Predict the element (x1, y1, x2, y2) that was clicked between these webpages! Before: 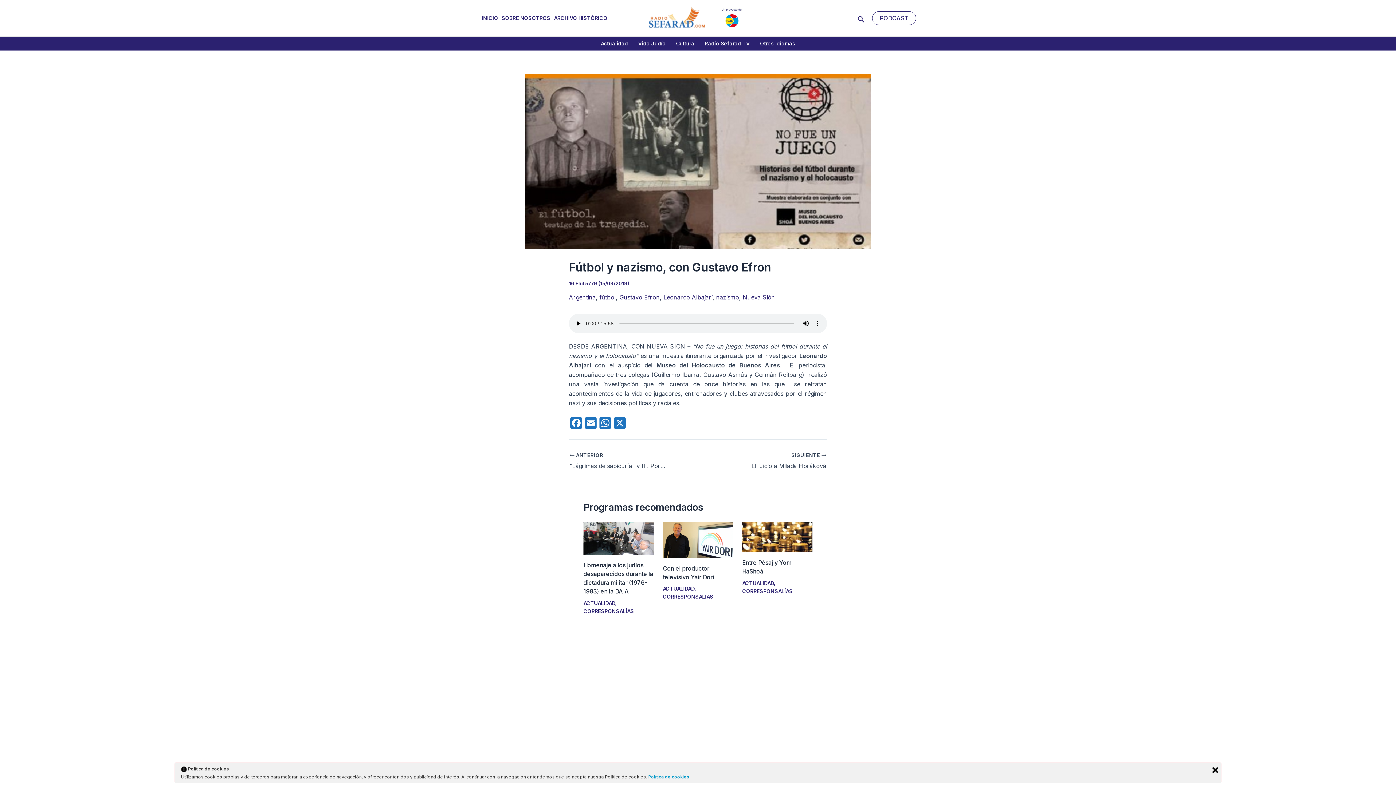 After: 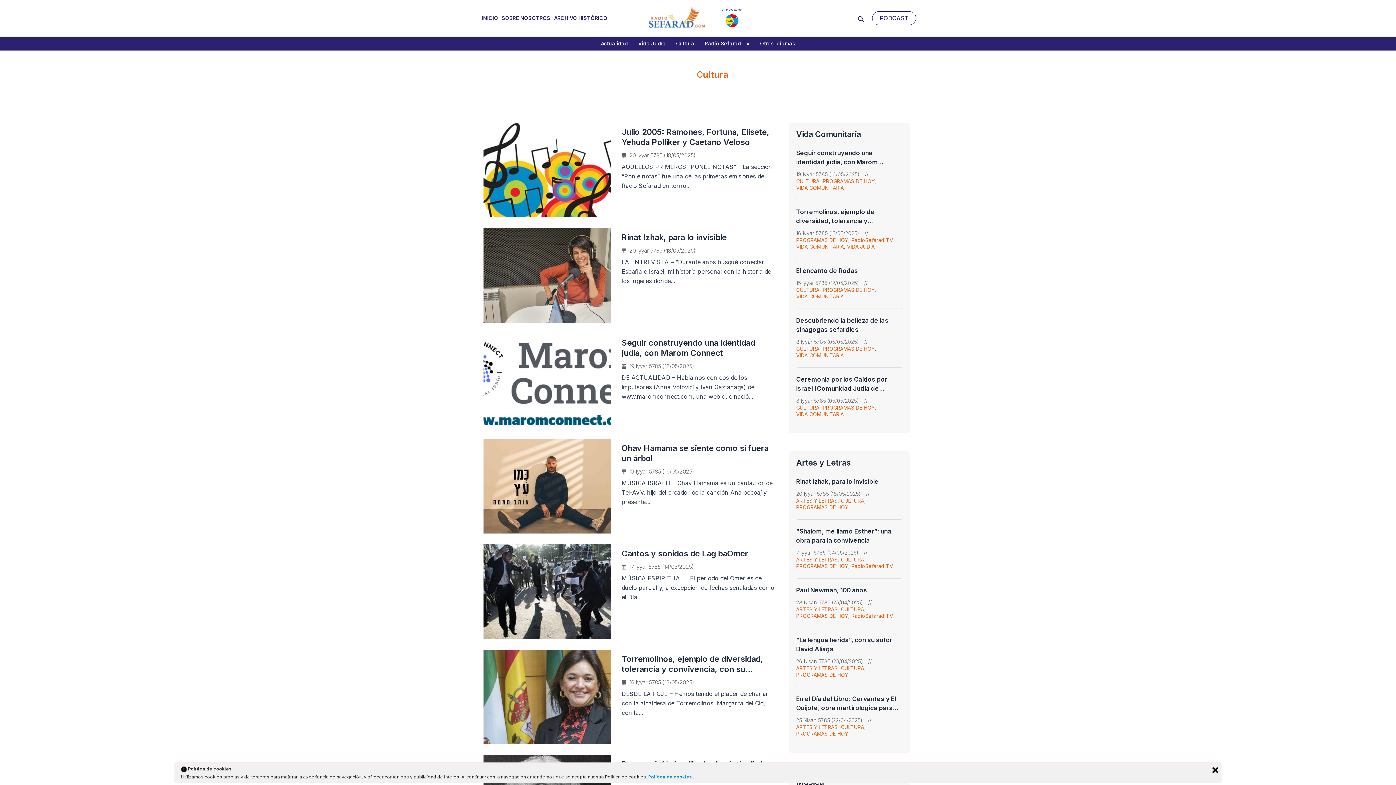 Action: label: Cultura bbox: (671, 38, 699, 49)